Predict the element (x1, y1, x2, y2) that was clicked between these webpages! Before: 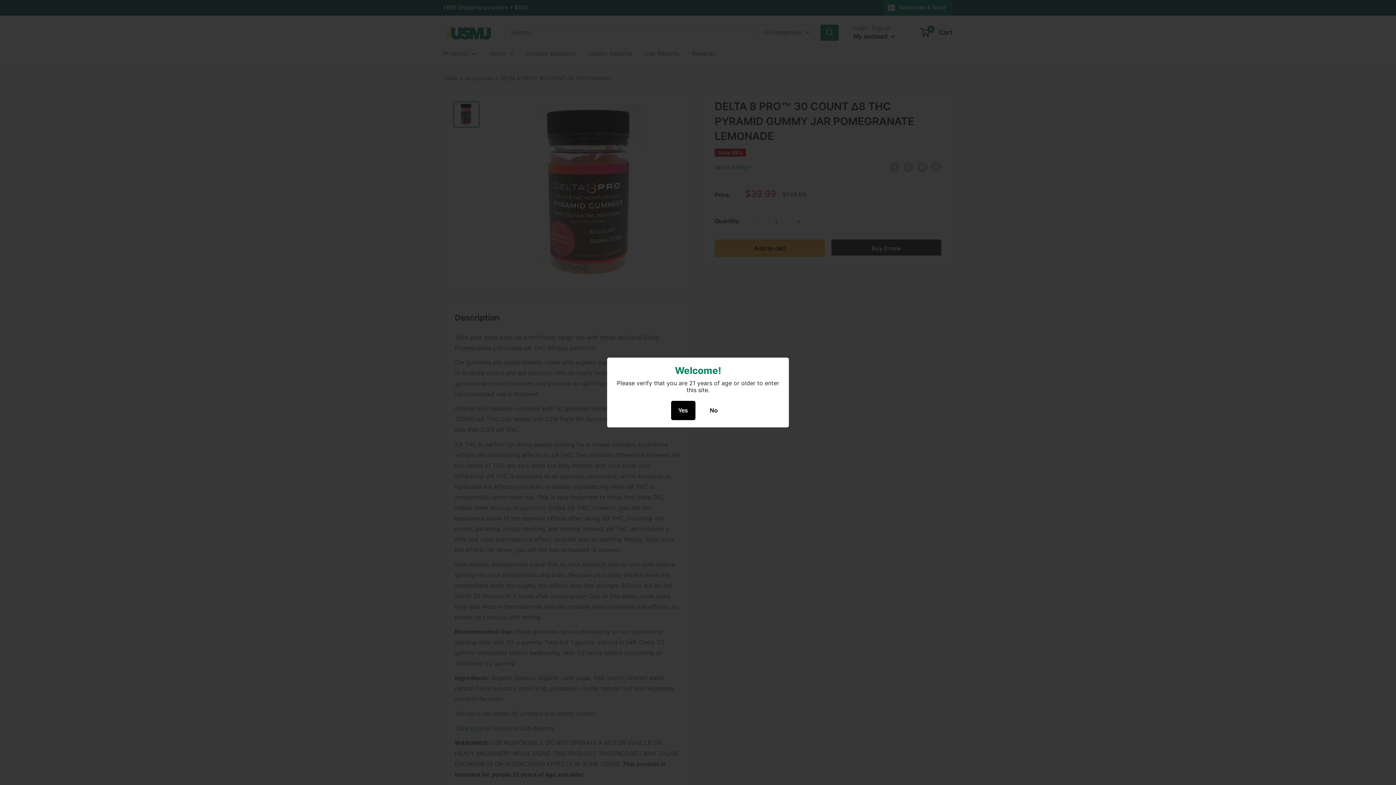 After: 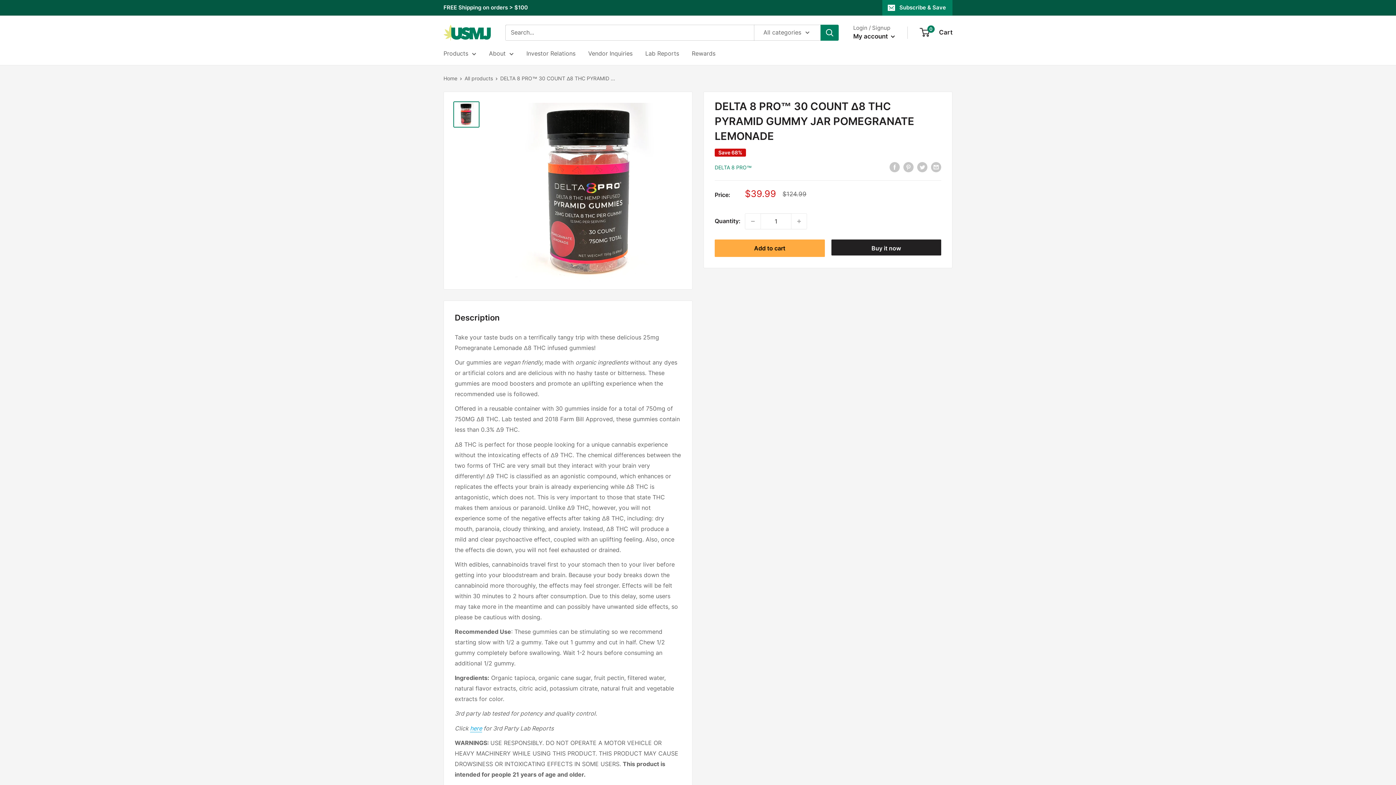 Action: label: Yes bbox: (671, 401, 695, 420)